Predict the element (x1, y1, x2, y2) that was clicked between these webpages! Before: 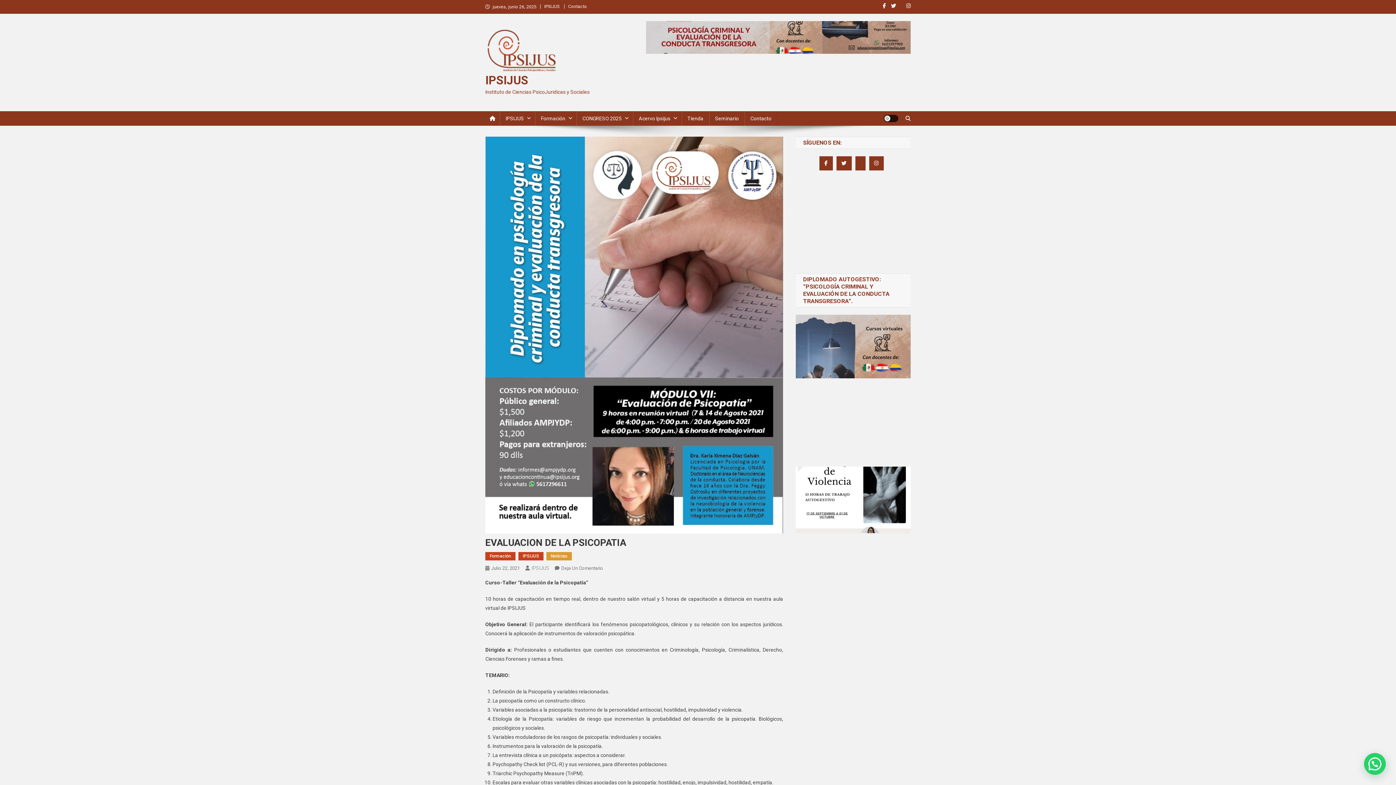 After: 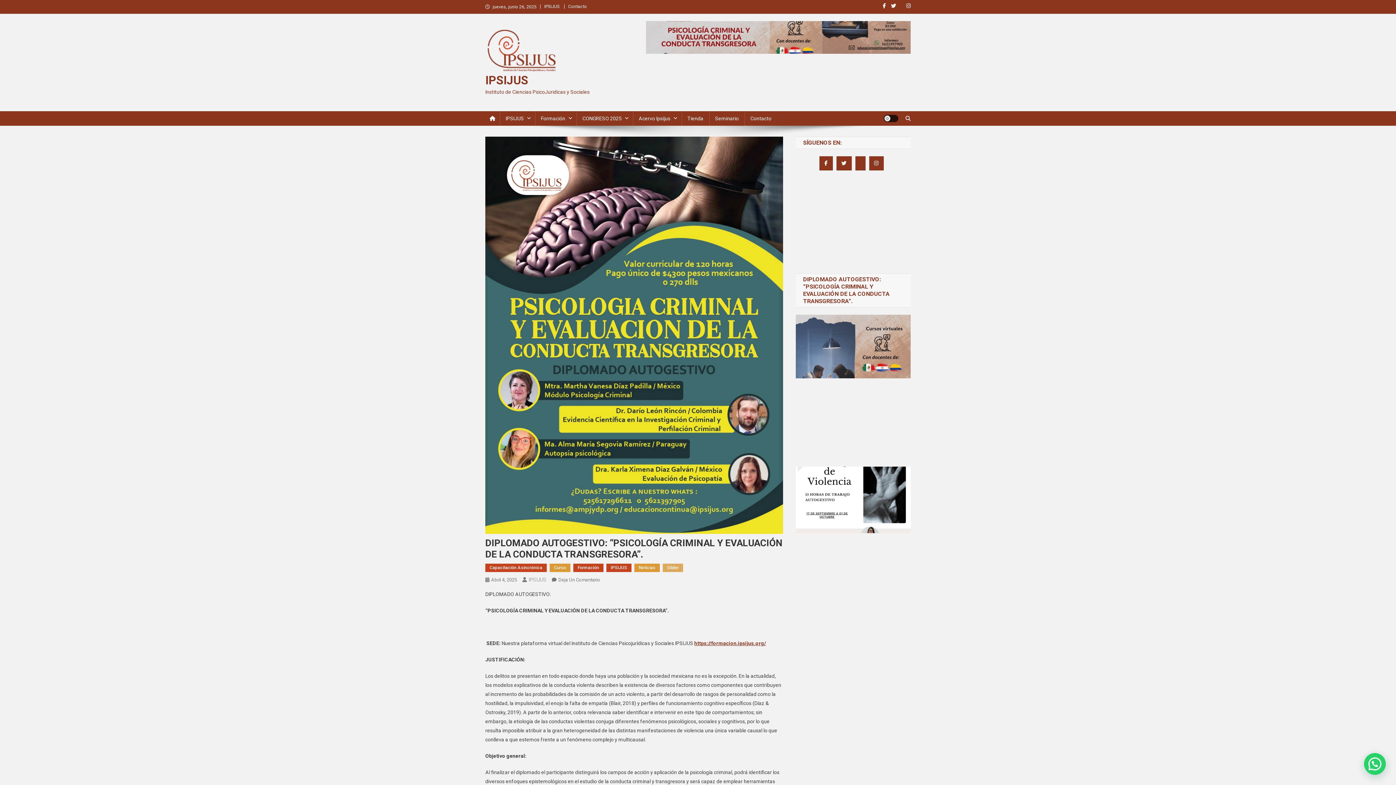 Action: bbox: (796, 343, 910, 349)